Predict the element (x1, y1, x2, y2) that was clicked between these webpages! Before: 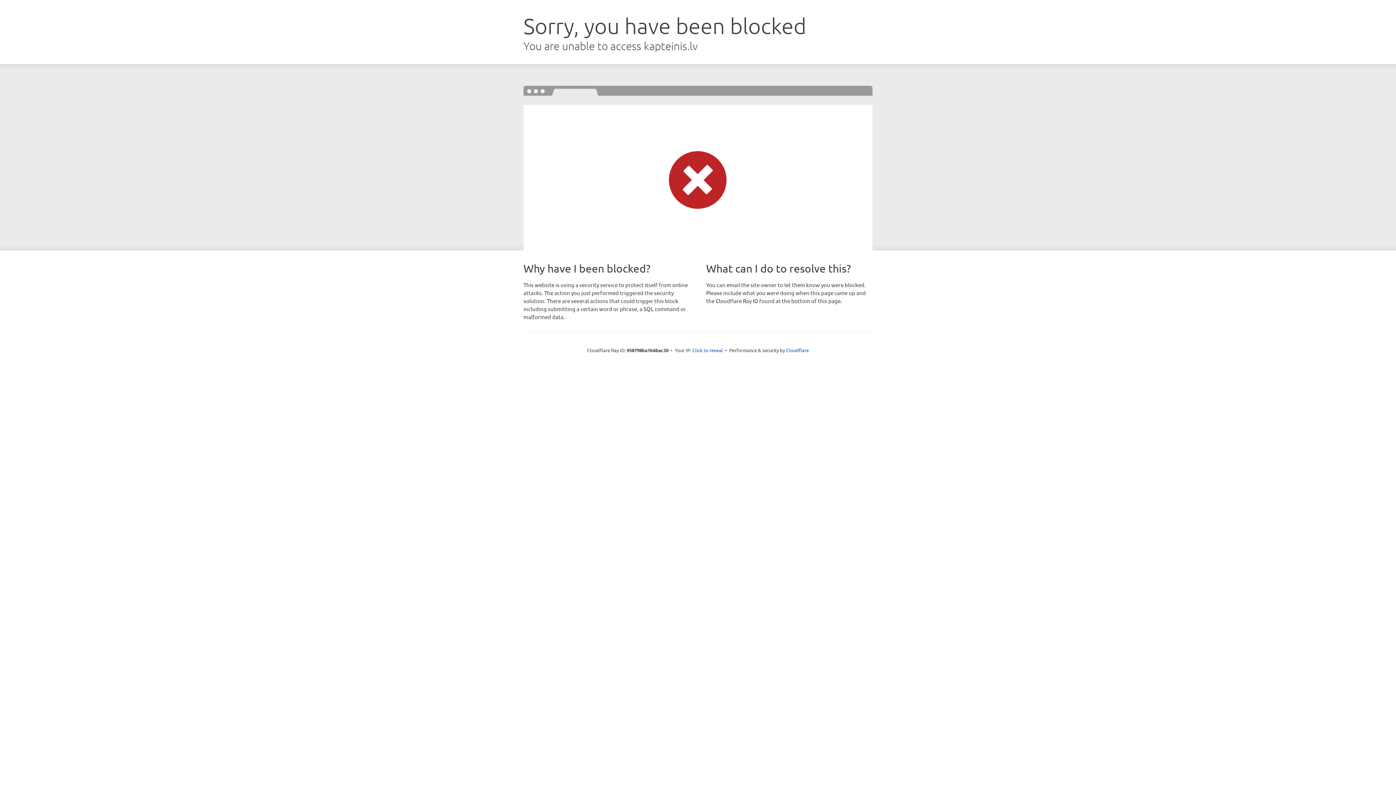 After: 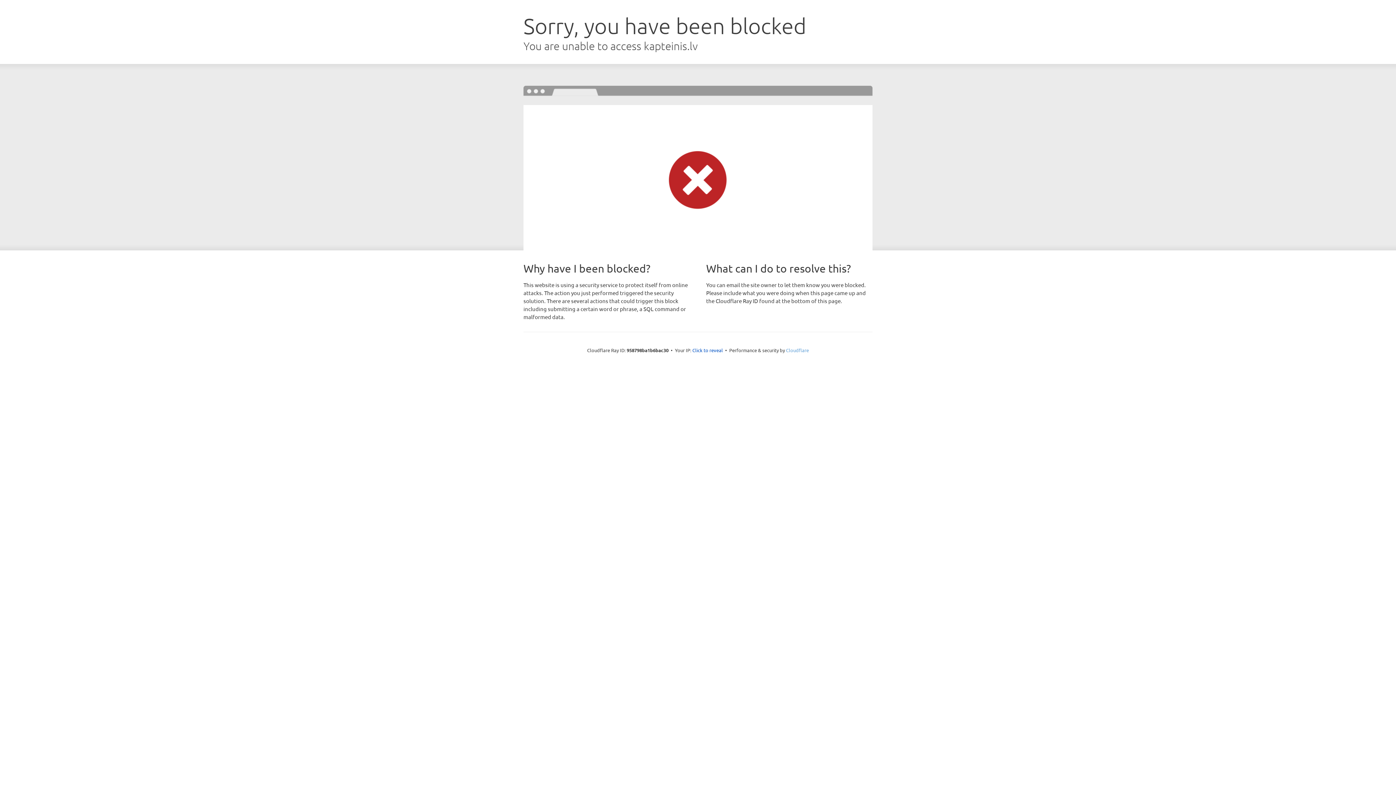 Action: bbox: (786, 347, 809, 353) label: Cloudflare